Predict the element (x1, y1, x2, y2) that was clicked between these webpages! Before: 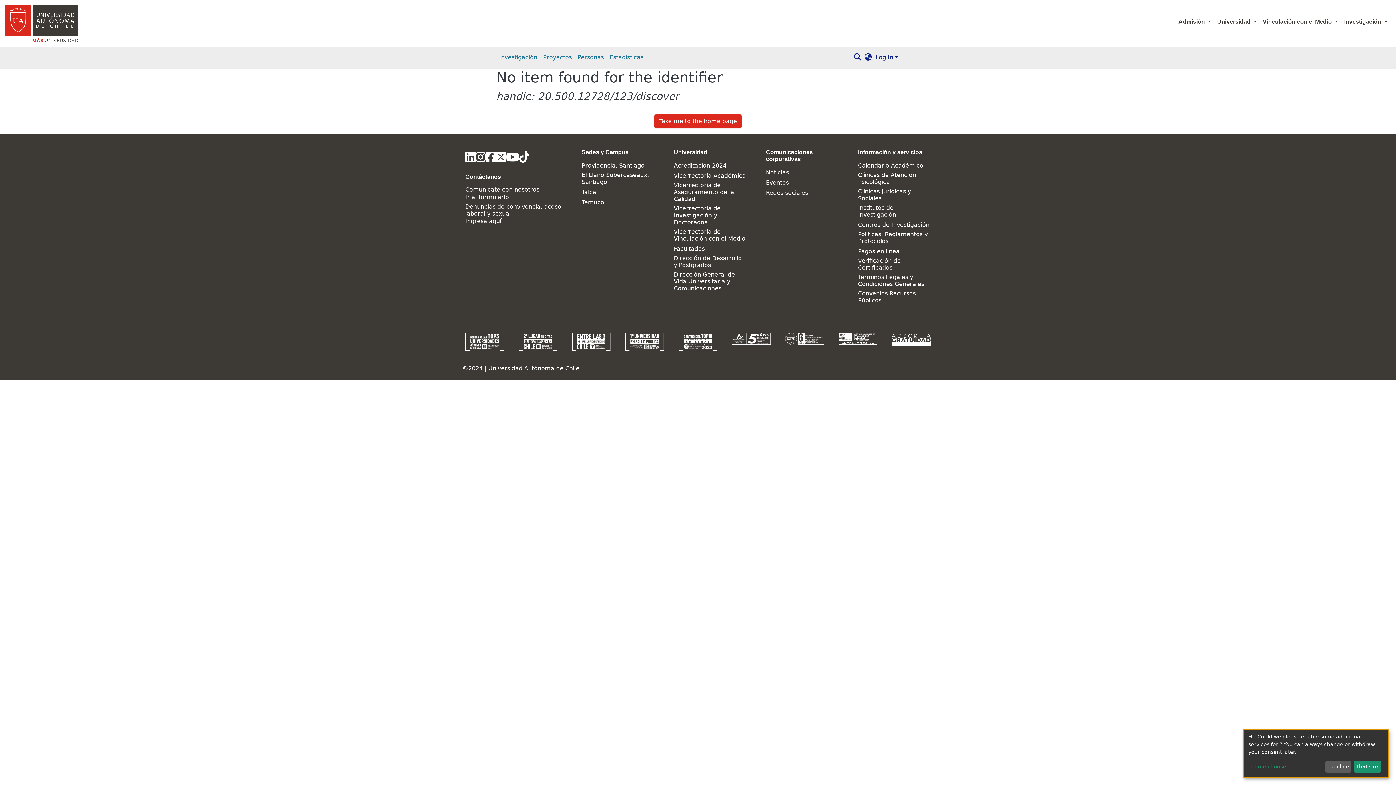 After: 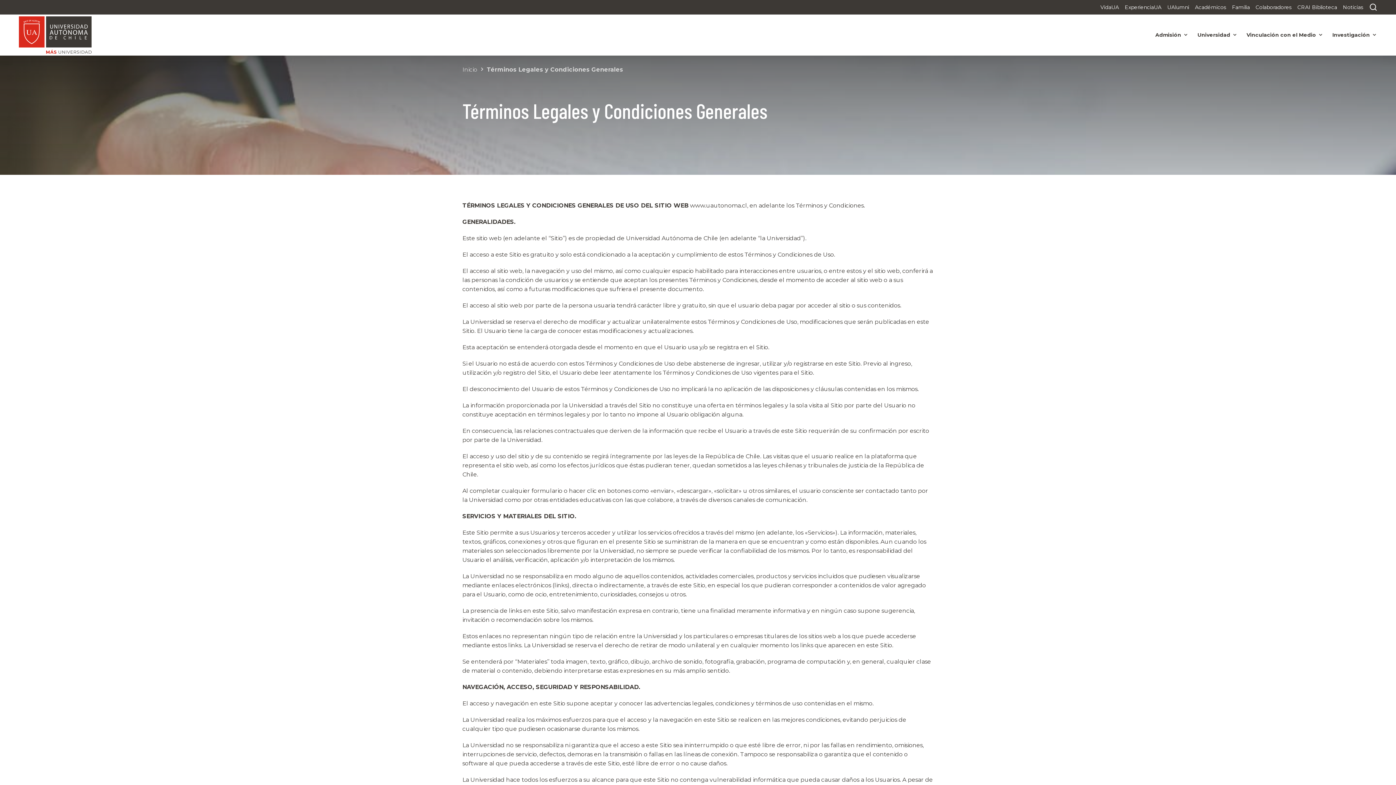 Action: label: Términos Legales y Condiciones Generales bbox: (858, 200, 930, 213)